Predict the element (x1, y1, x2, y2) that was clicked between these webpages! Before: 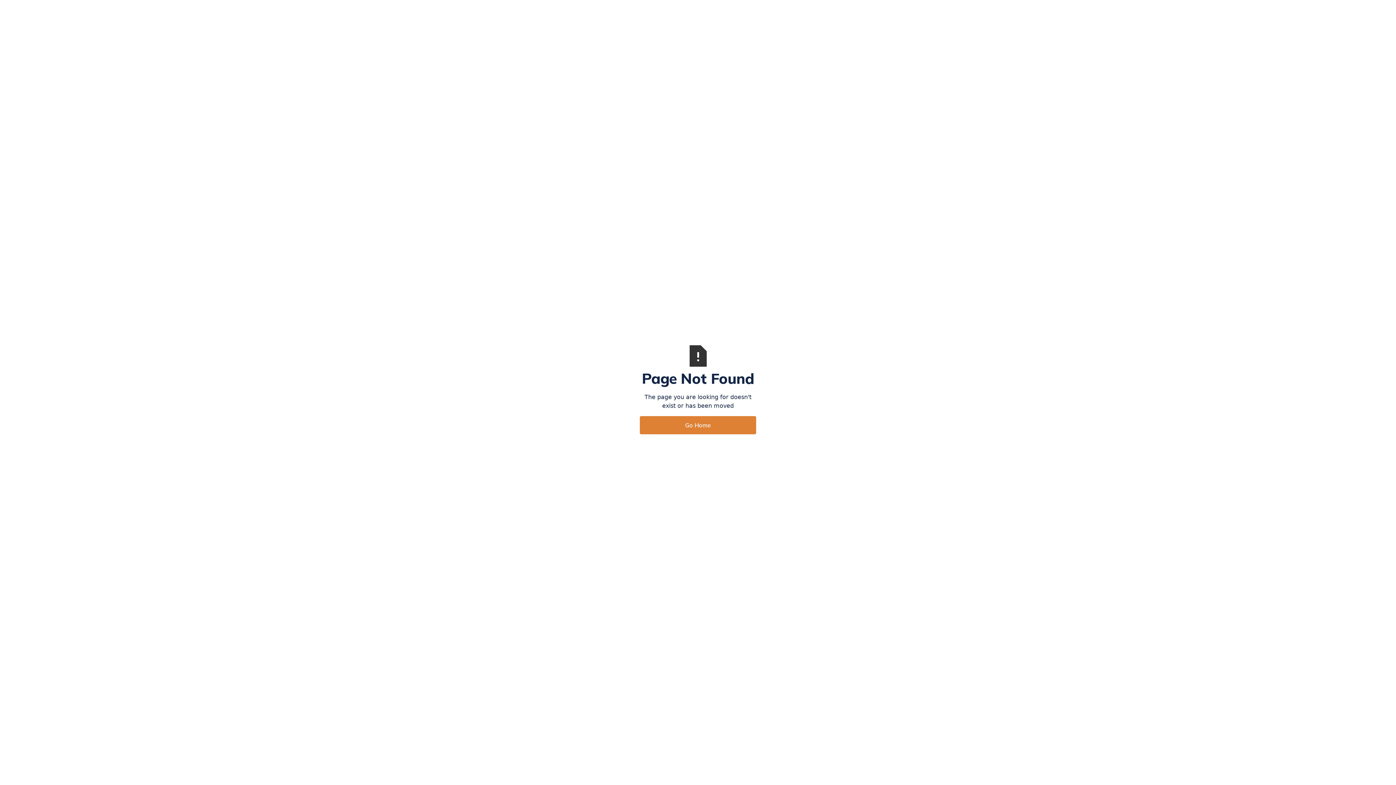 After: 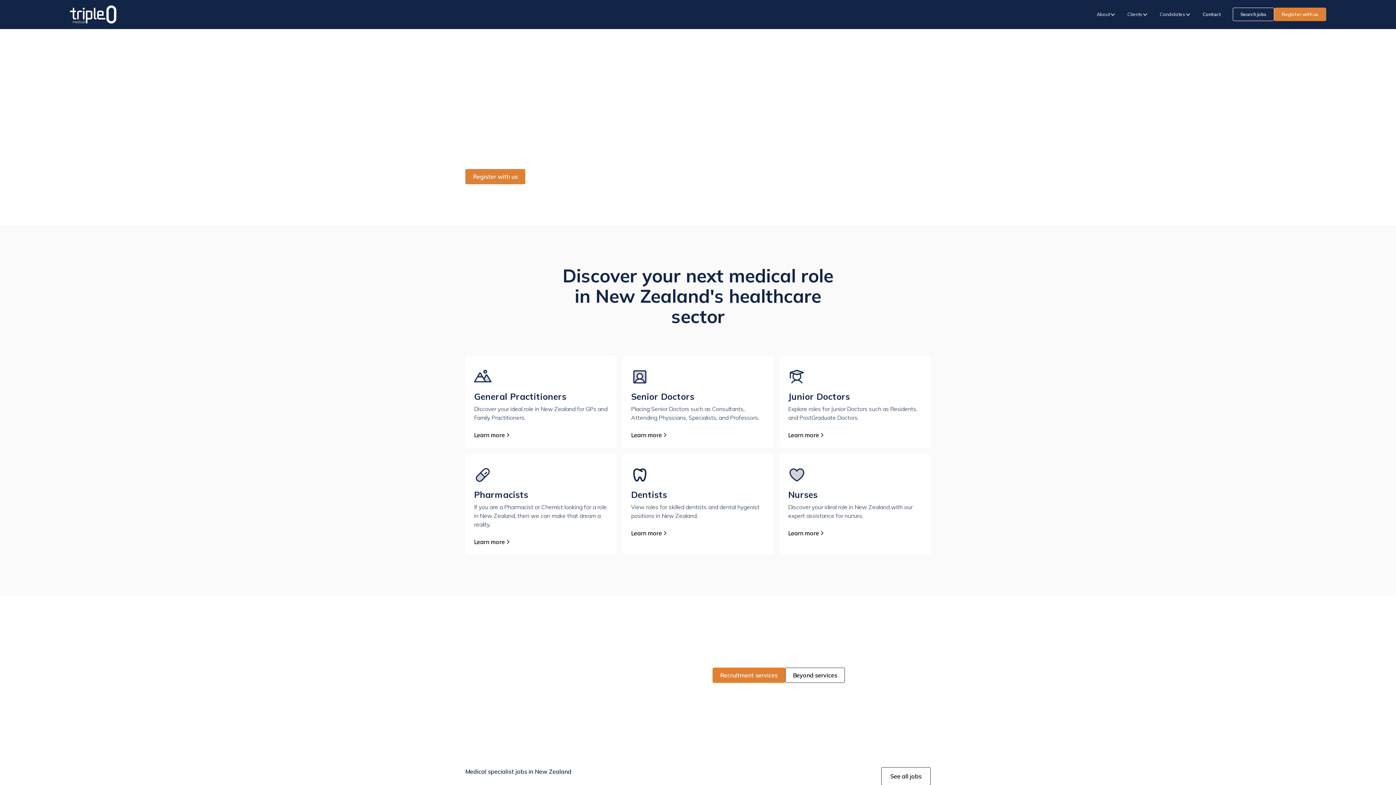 Action: bbox: (640, 416, 756, 434) label: Go Home